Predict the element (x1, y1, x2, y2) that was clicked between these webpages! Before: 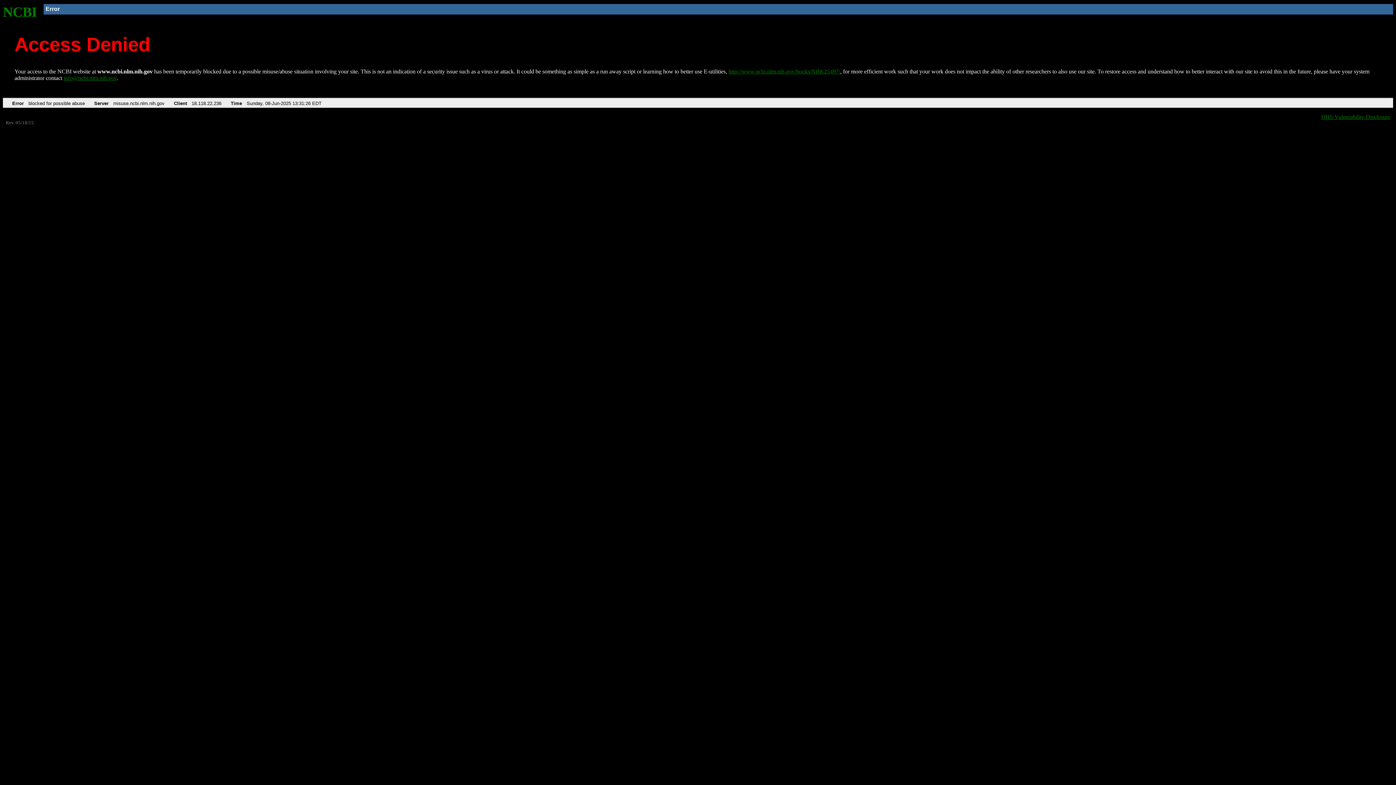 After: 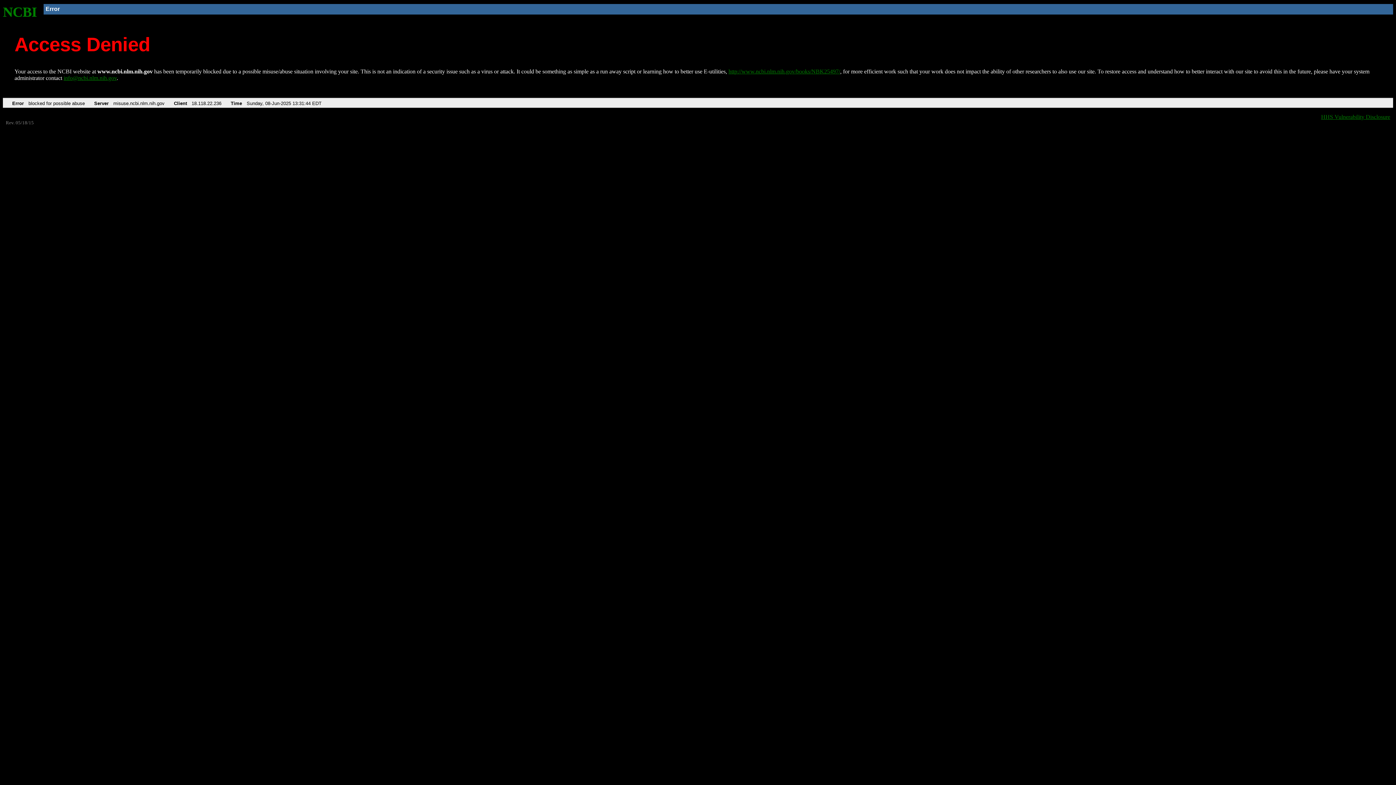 Action: bbox: (2, 4, 37, 19) label: NCBI